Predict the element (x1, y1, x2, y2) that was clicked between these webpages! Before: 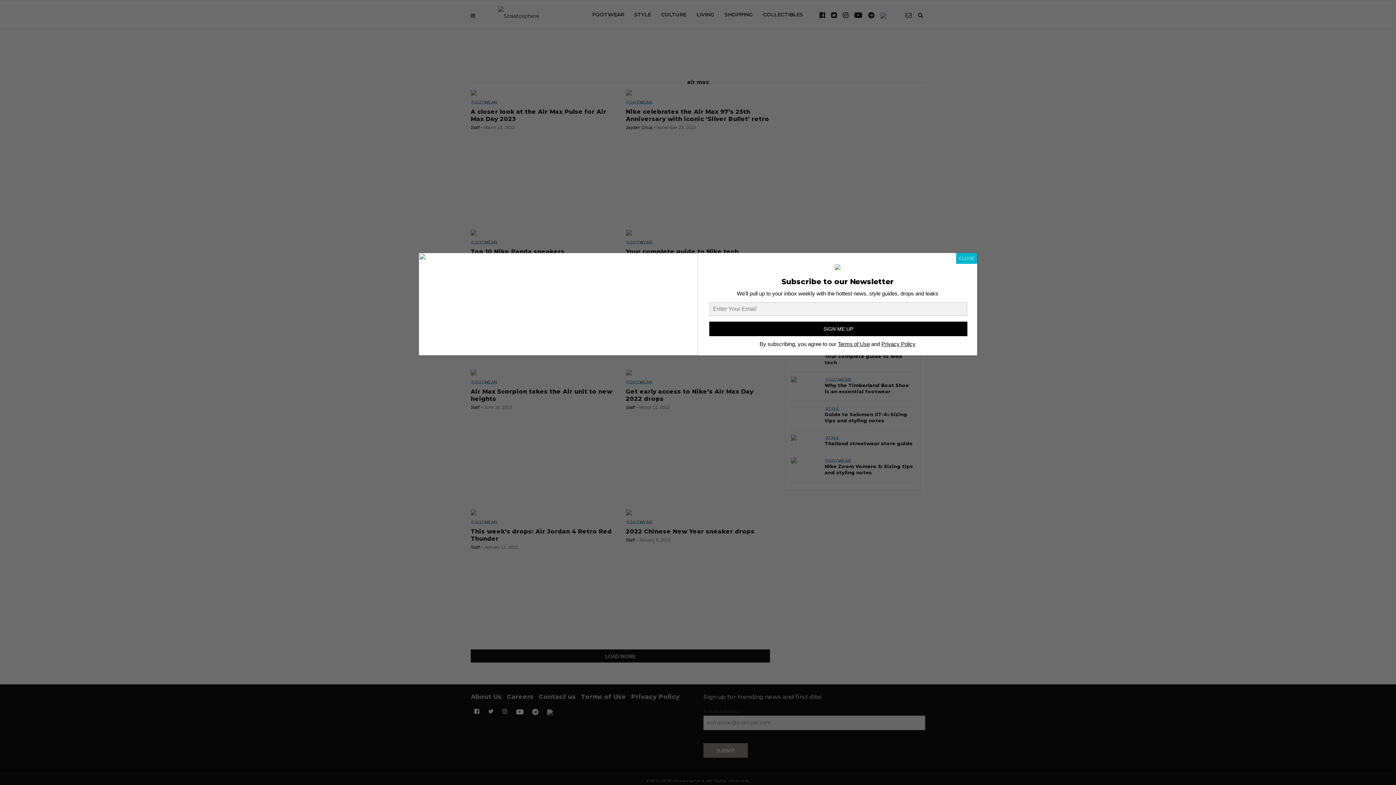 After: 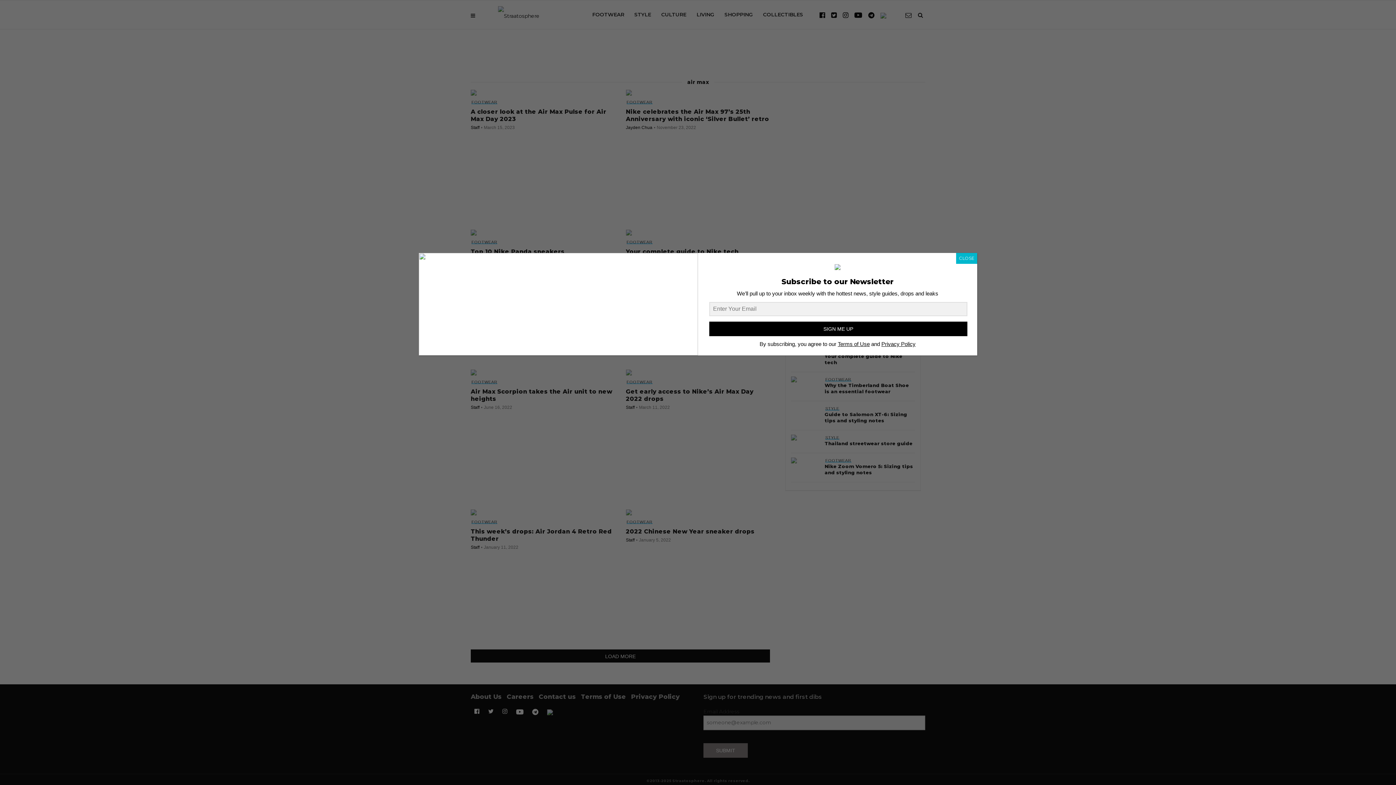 Action: bbox: (709, 321, 967, 336) label: SIGN ME UP